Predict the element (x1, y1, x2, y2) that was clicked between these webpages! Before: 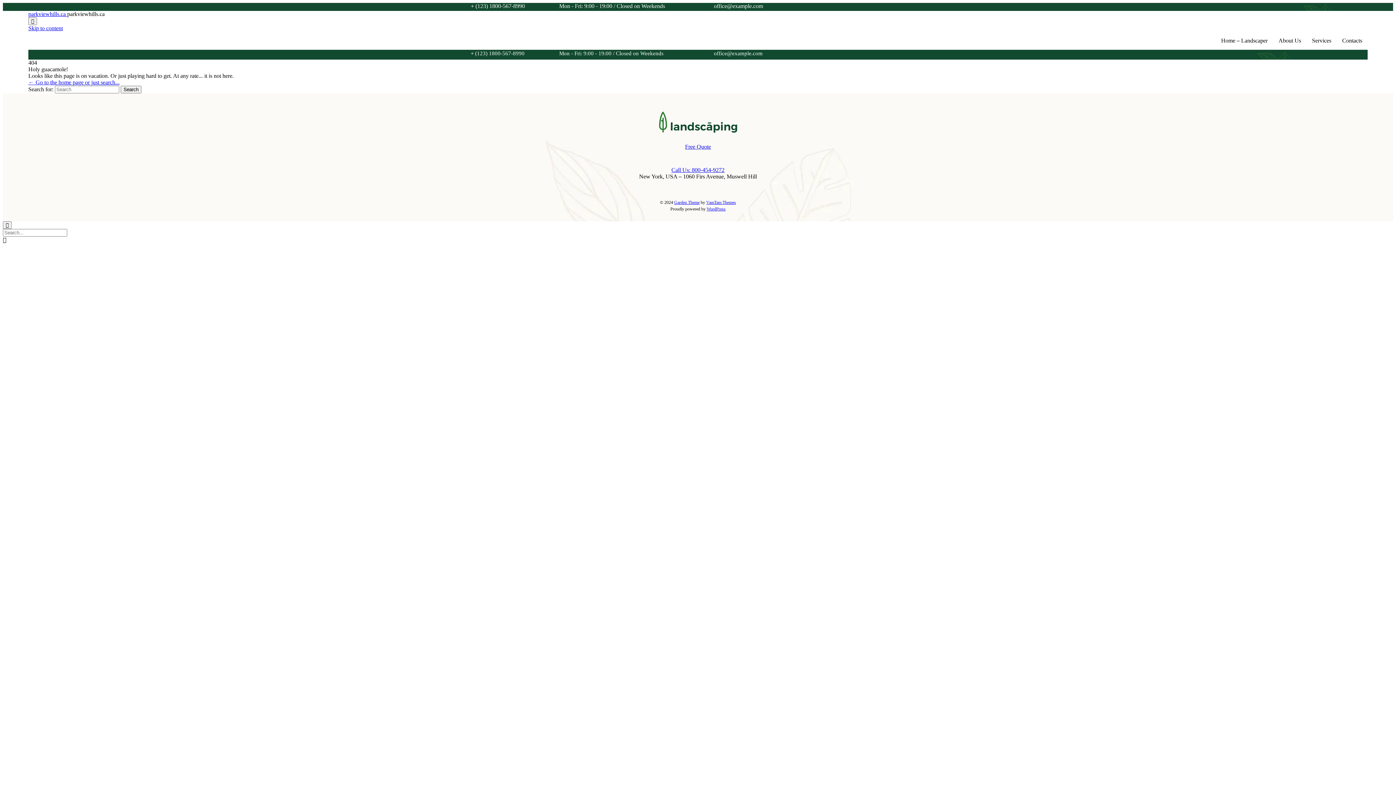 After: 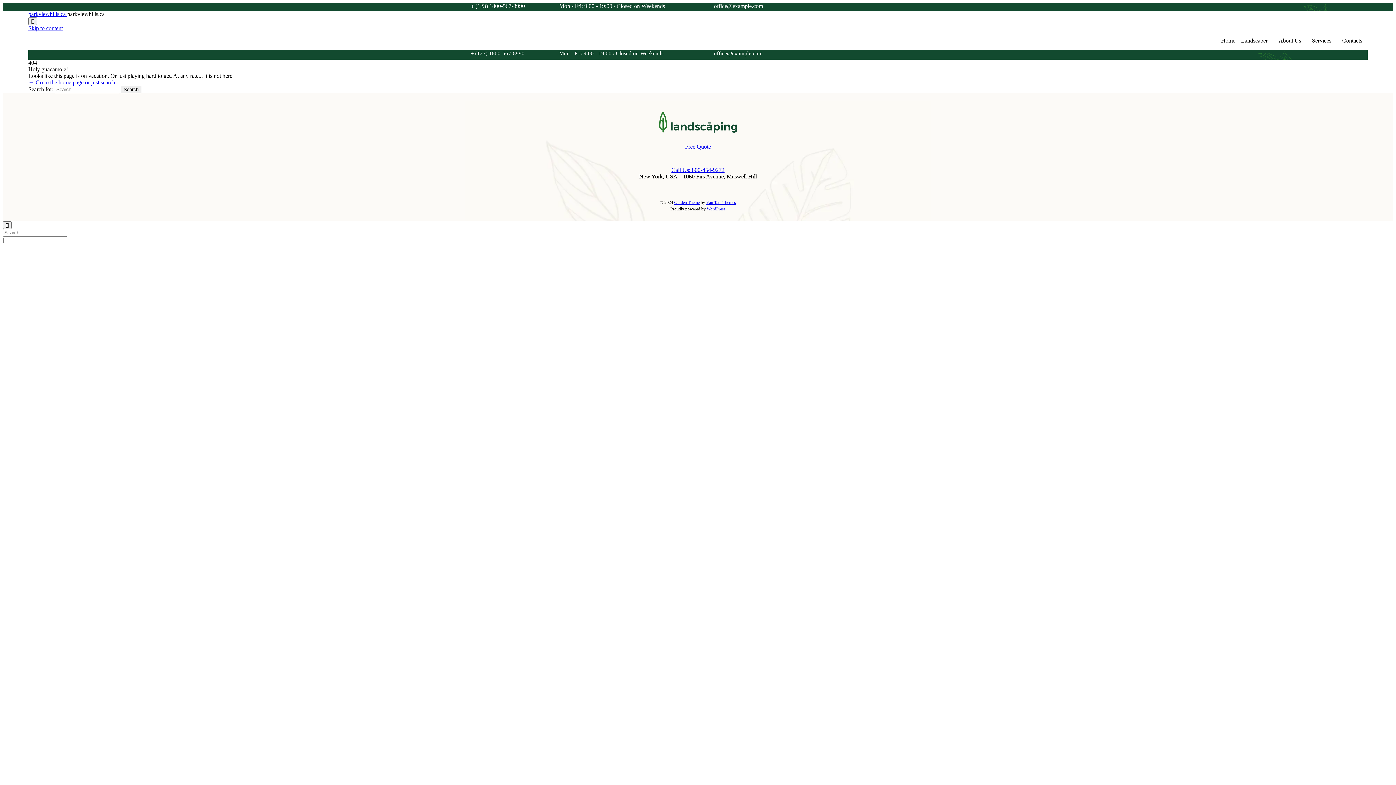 Action: bbox: (28, 25, 62, 31) label: Skip to content